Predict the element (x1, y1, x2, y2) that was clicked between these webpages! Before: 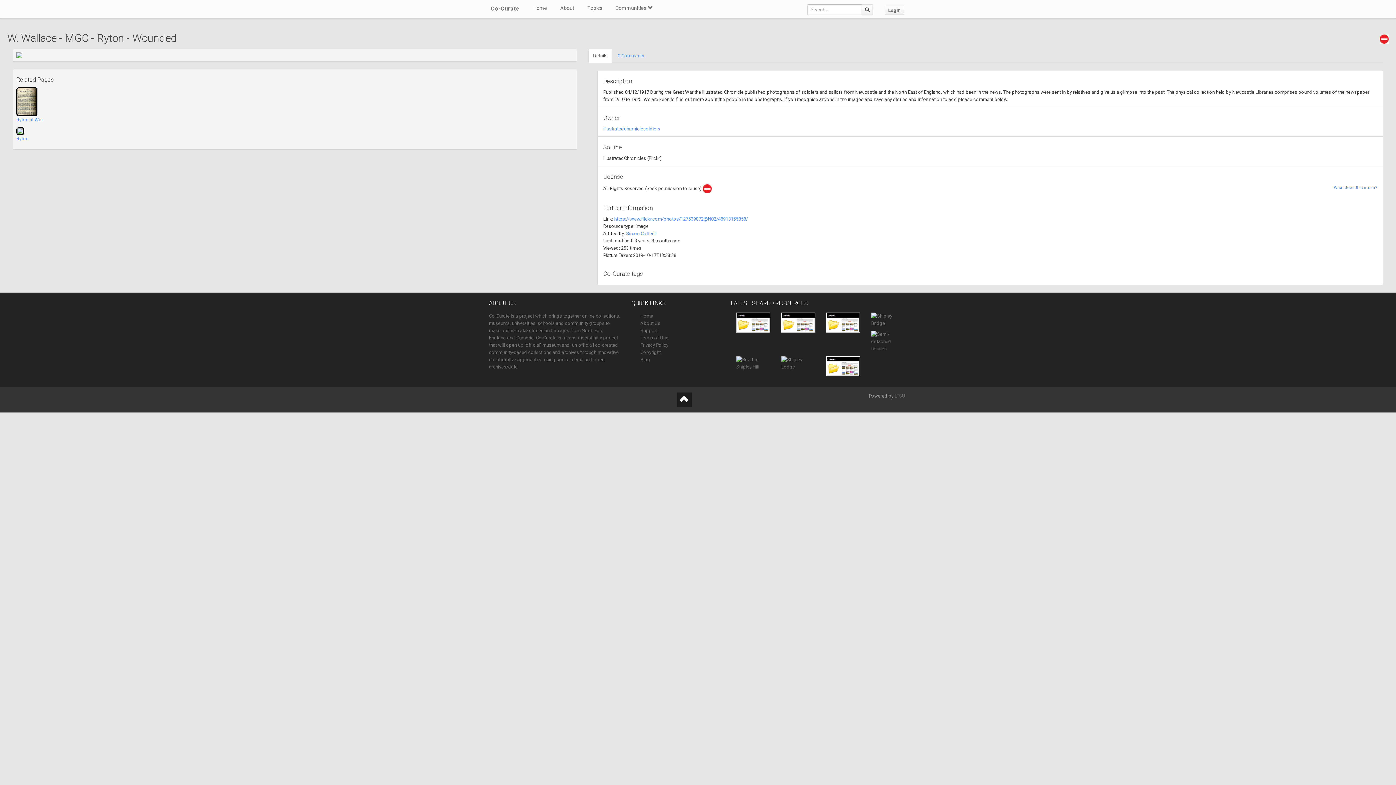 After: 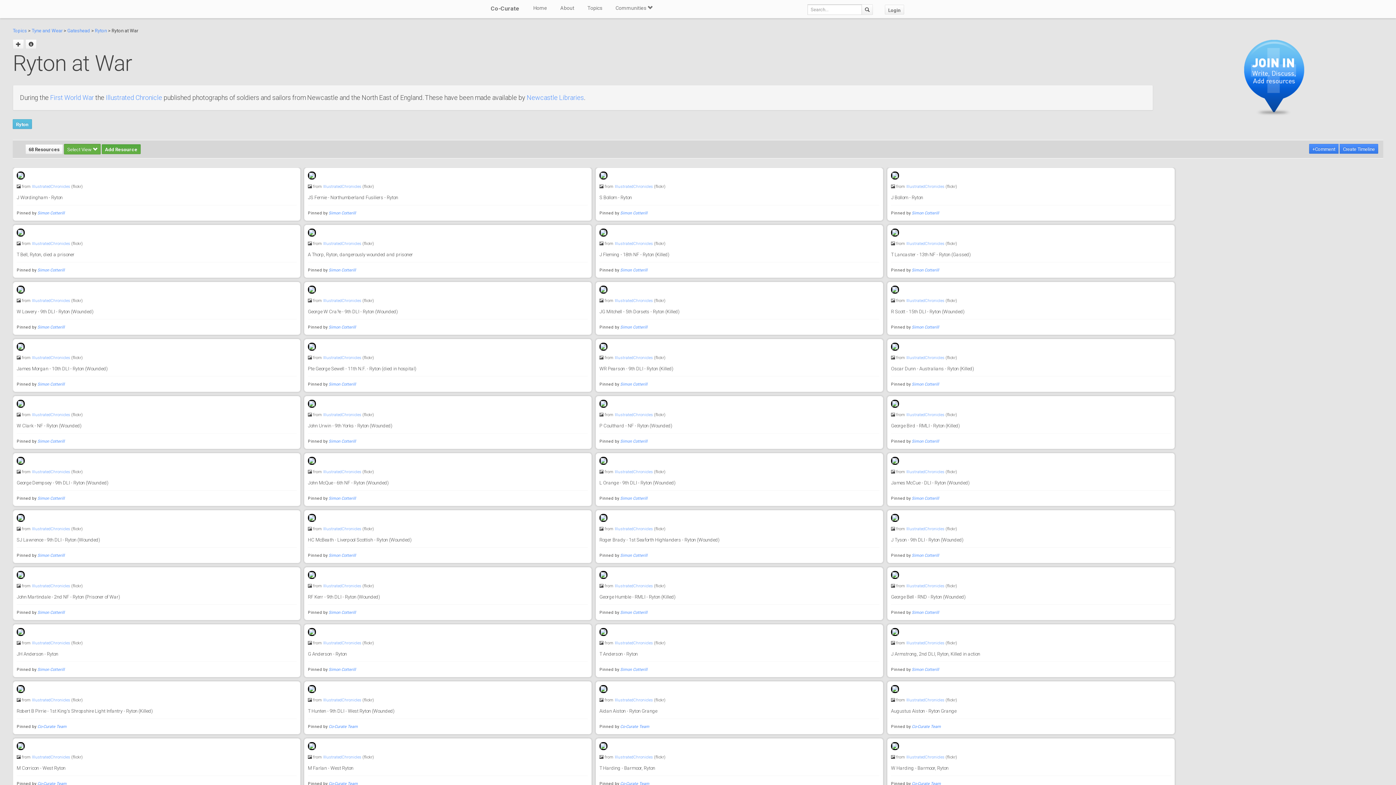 Action: bbox: (16, 117, 42, 122) label: Ryton at War